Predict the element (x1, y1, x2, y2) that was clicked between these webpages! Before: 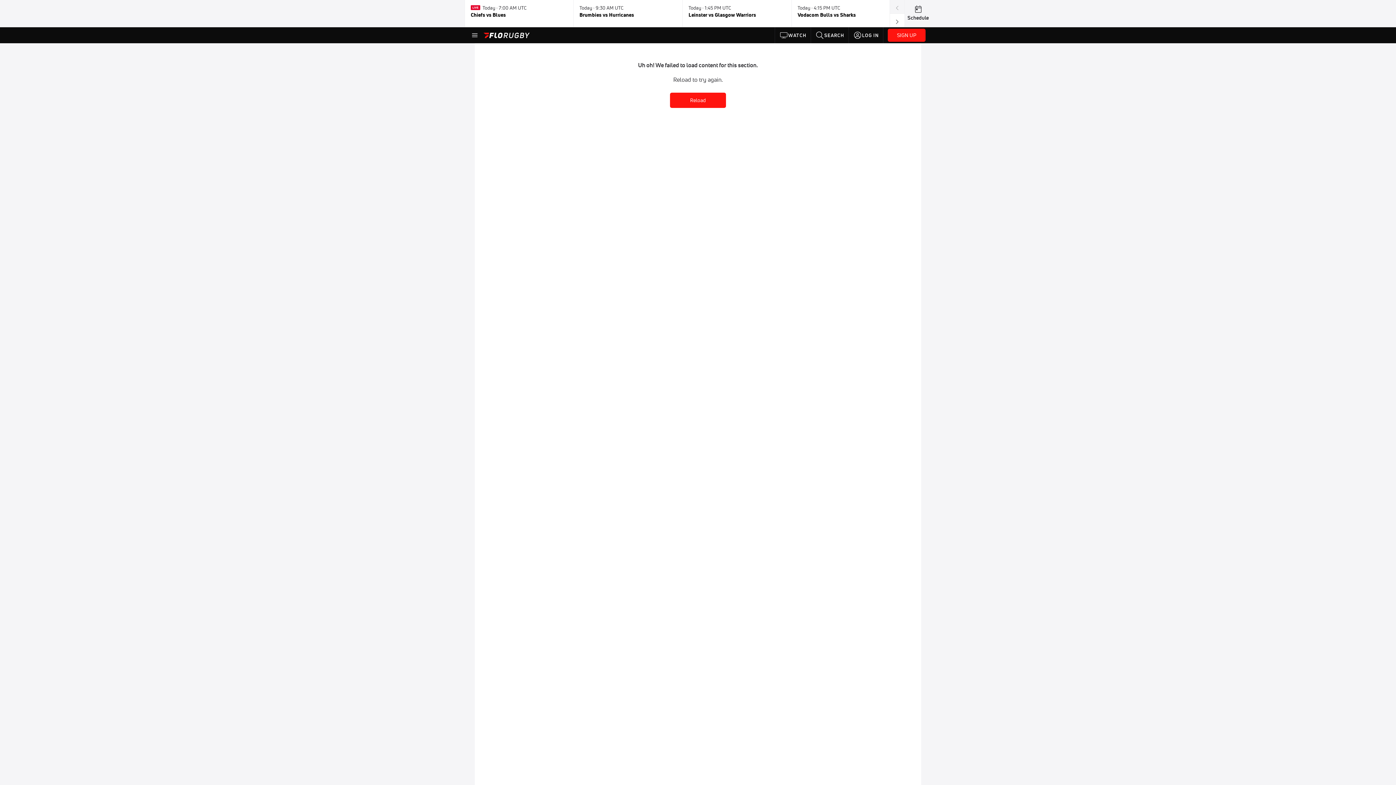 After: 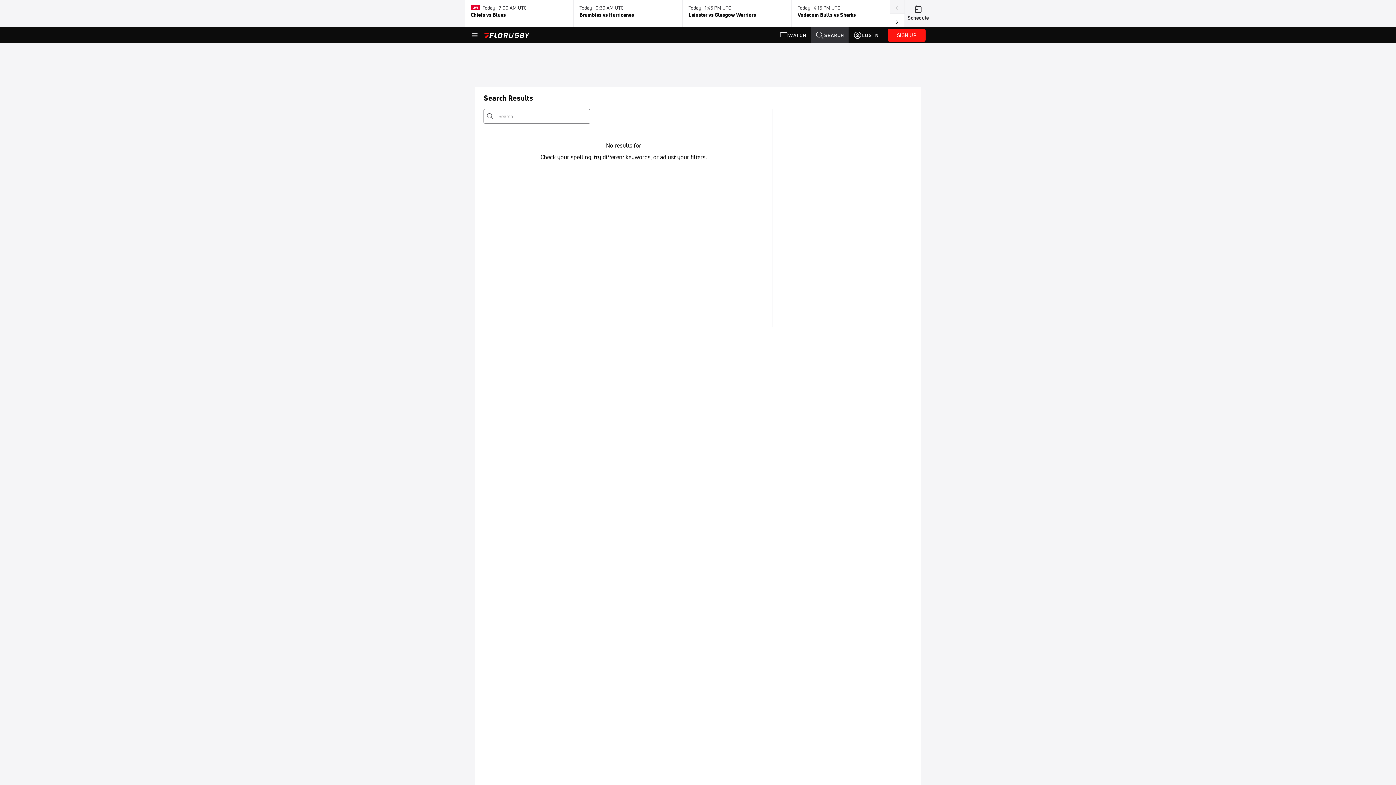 Action: bbox: (811, 27, 848, 43) label: SEARCH